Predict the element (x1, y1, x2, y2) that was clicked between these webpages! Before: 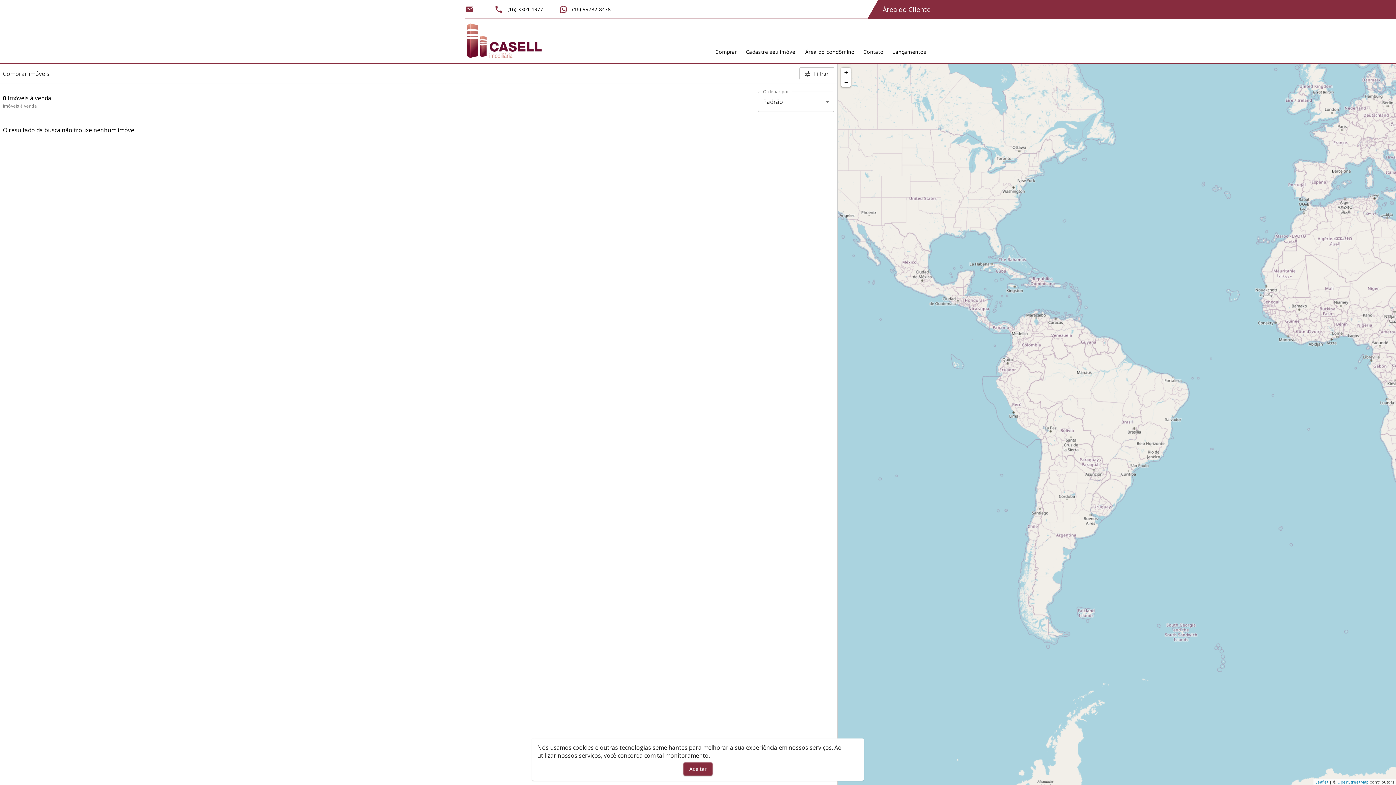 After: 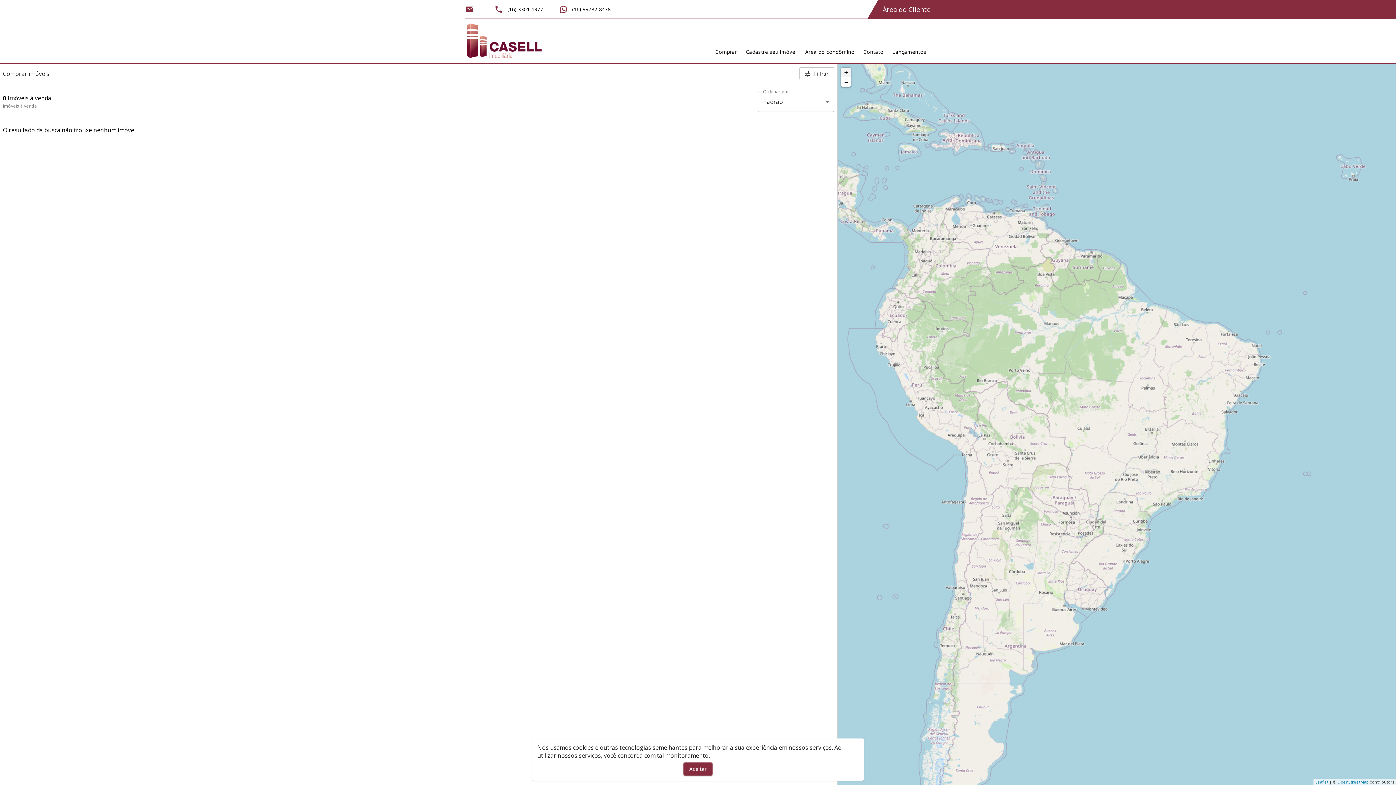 Action: label: Zoom in bbox: (841, 67, 850, 77)